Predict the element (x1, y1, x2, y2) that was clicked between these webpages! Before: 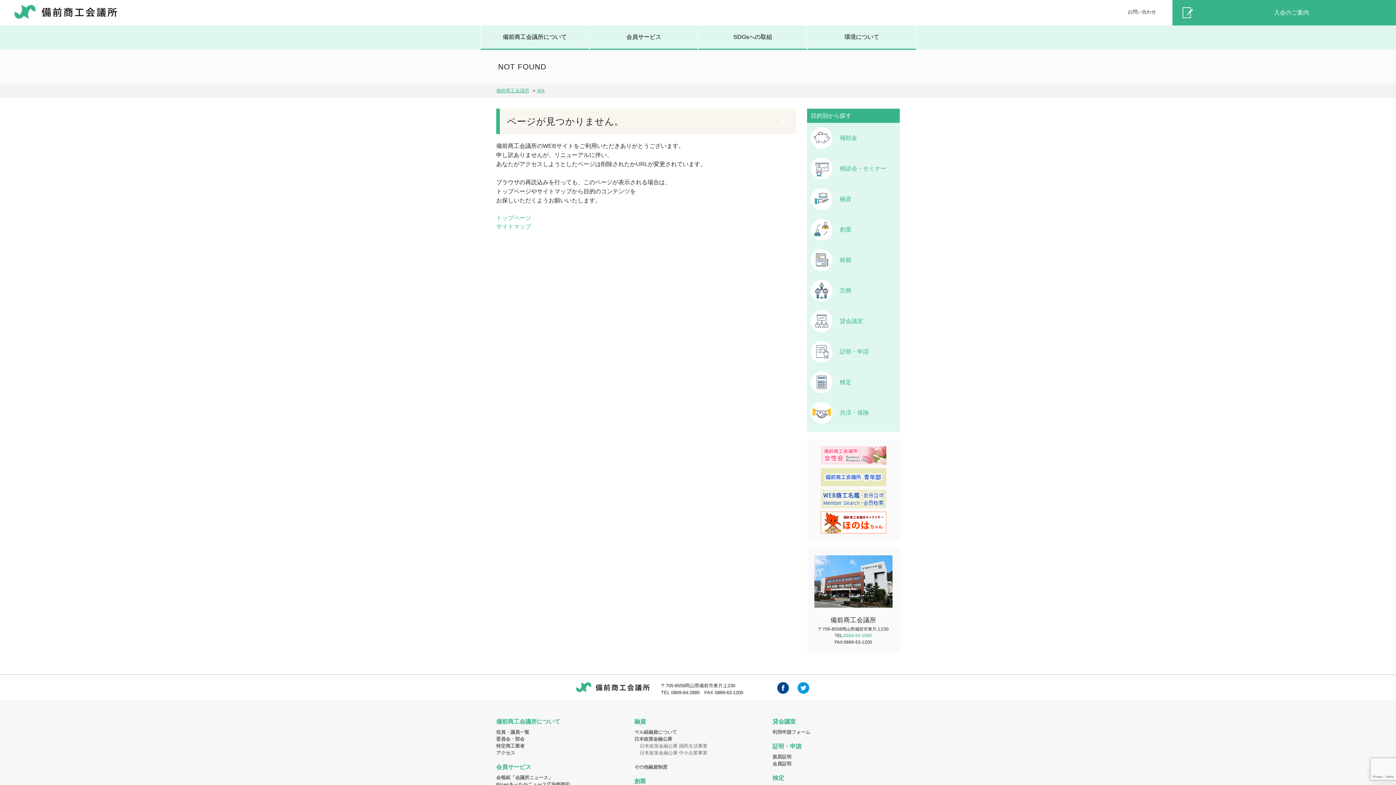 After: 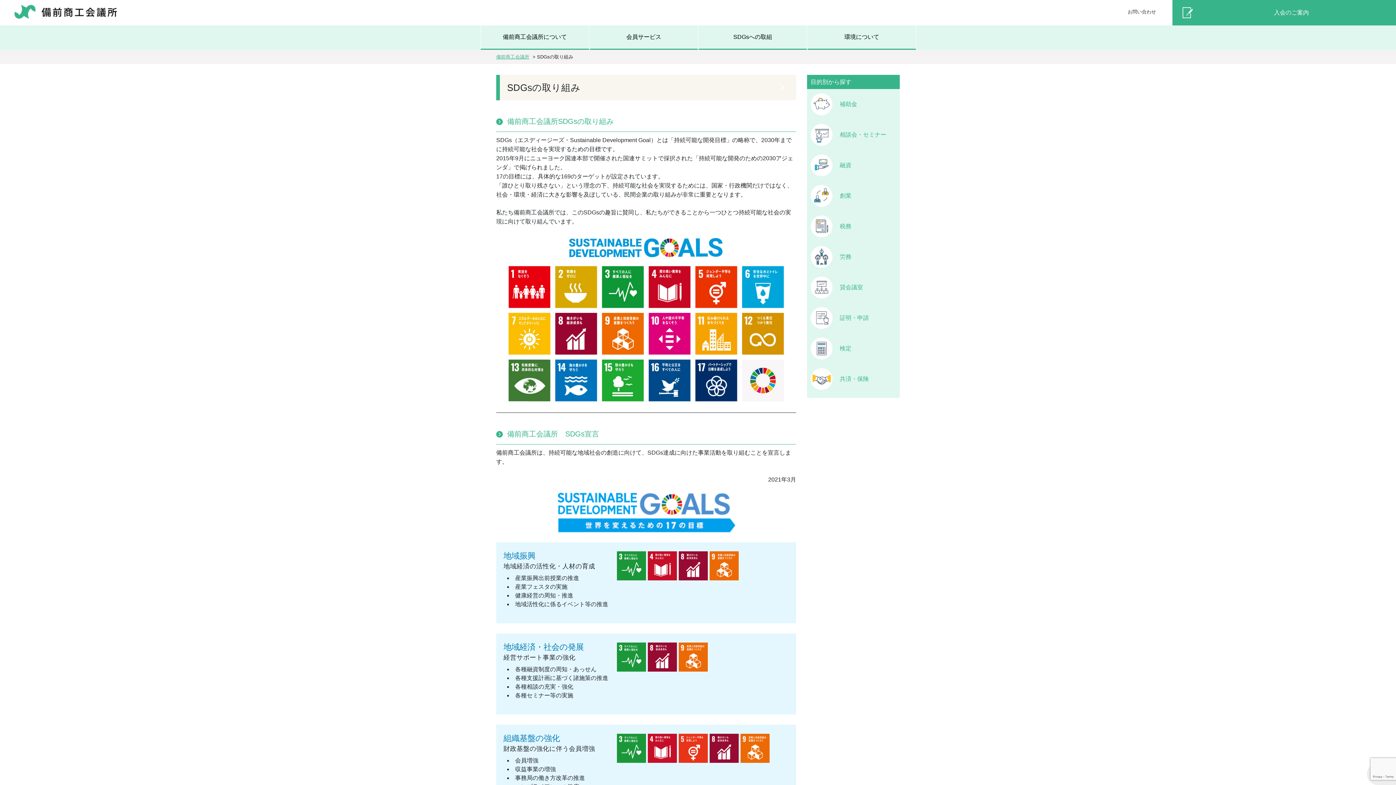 Action: label: SDGsへの取組 bbox: (699, 25, 806, 48)